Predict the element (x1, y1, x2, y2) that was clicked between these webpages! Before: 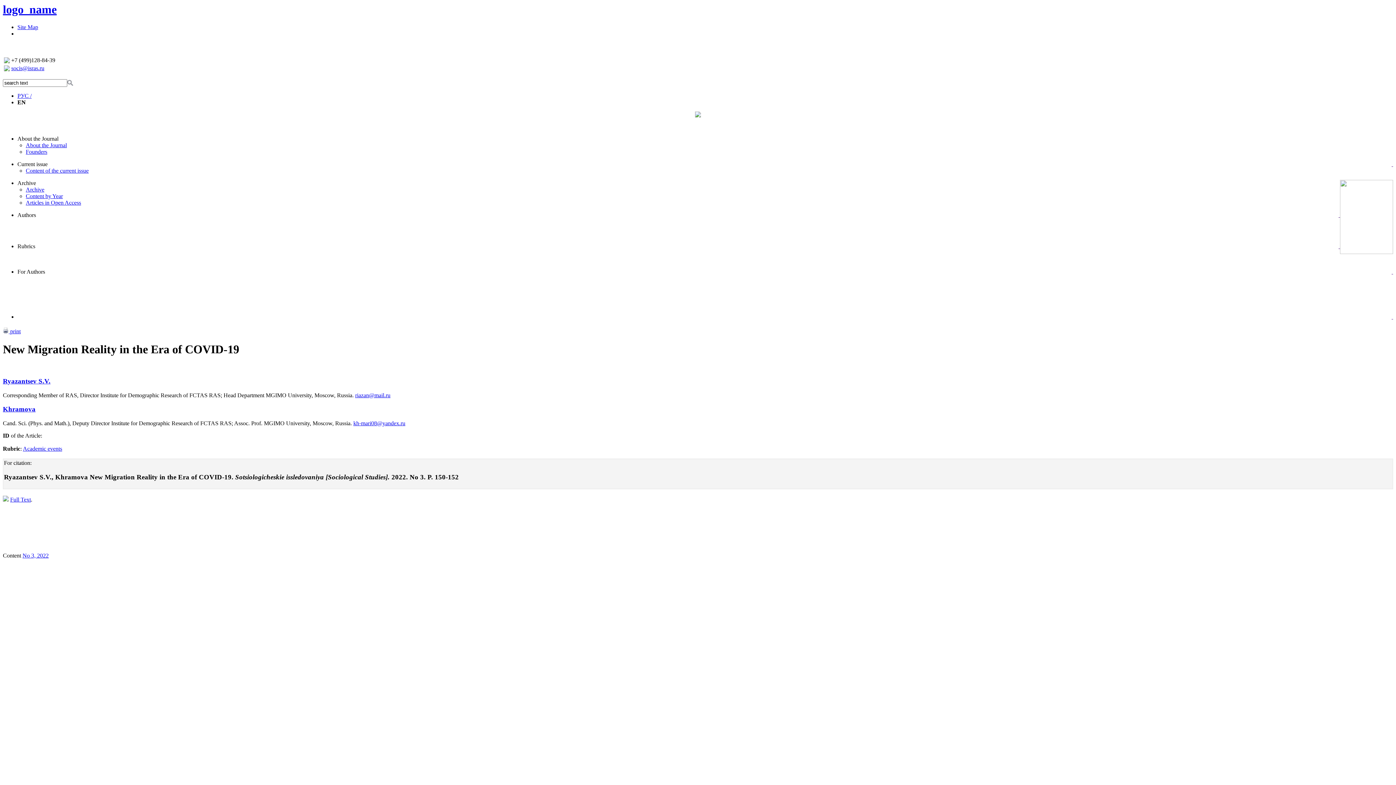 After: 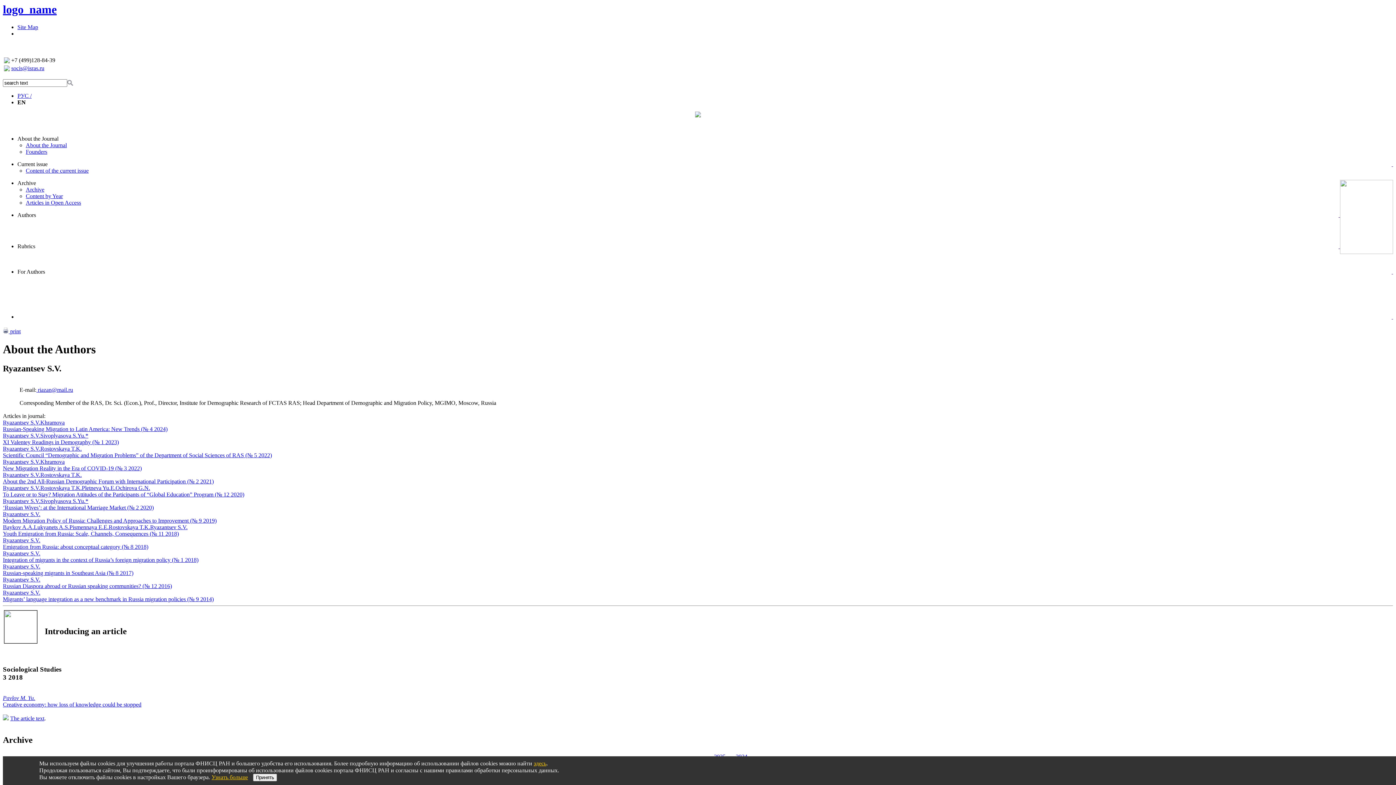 Action: label: Ryazantsev S.V. bbox: (2, 377, 50, 385)